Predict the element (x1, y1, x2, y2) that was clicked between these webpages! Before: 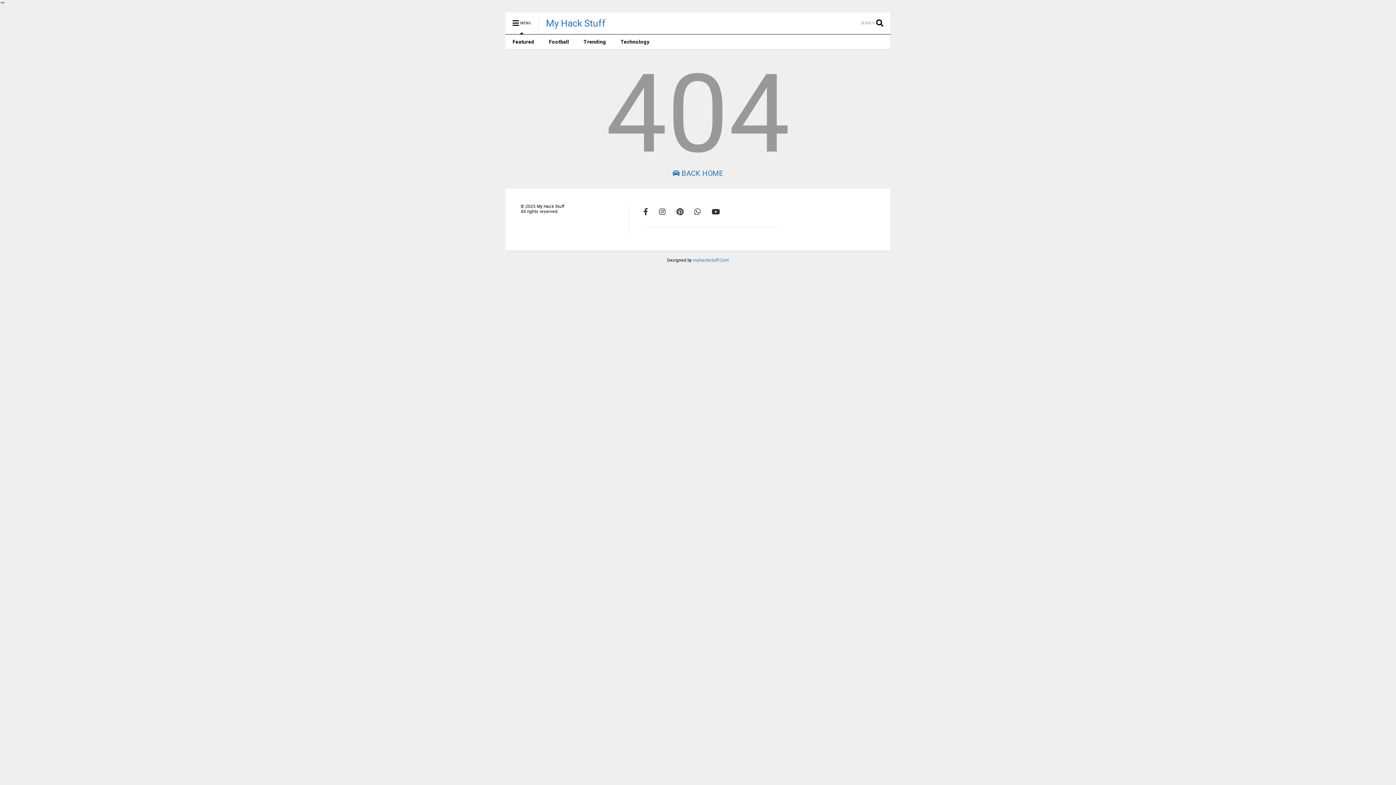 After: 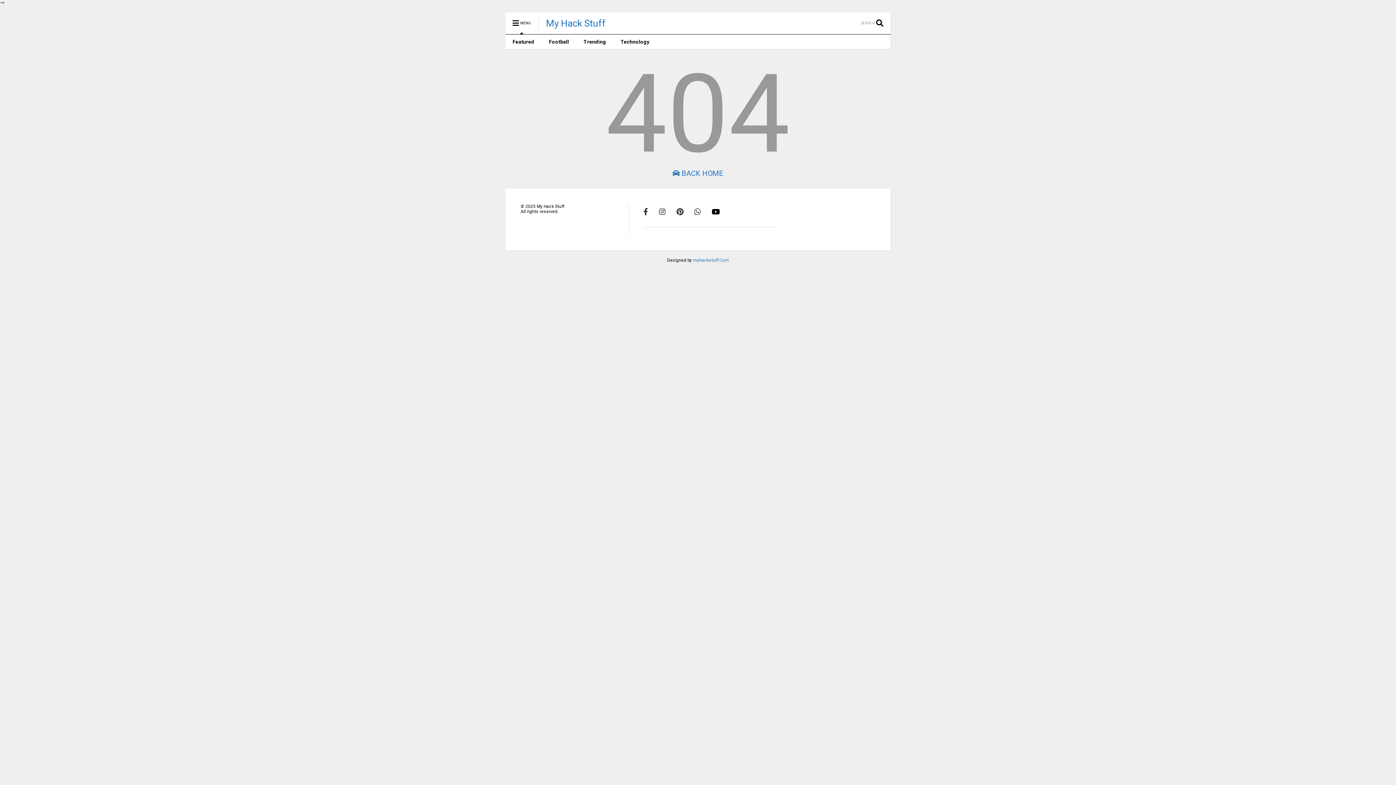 Action: bbox: (711, 207, 720, 216)